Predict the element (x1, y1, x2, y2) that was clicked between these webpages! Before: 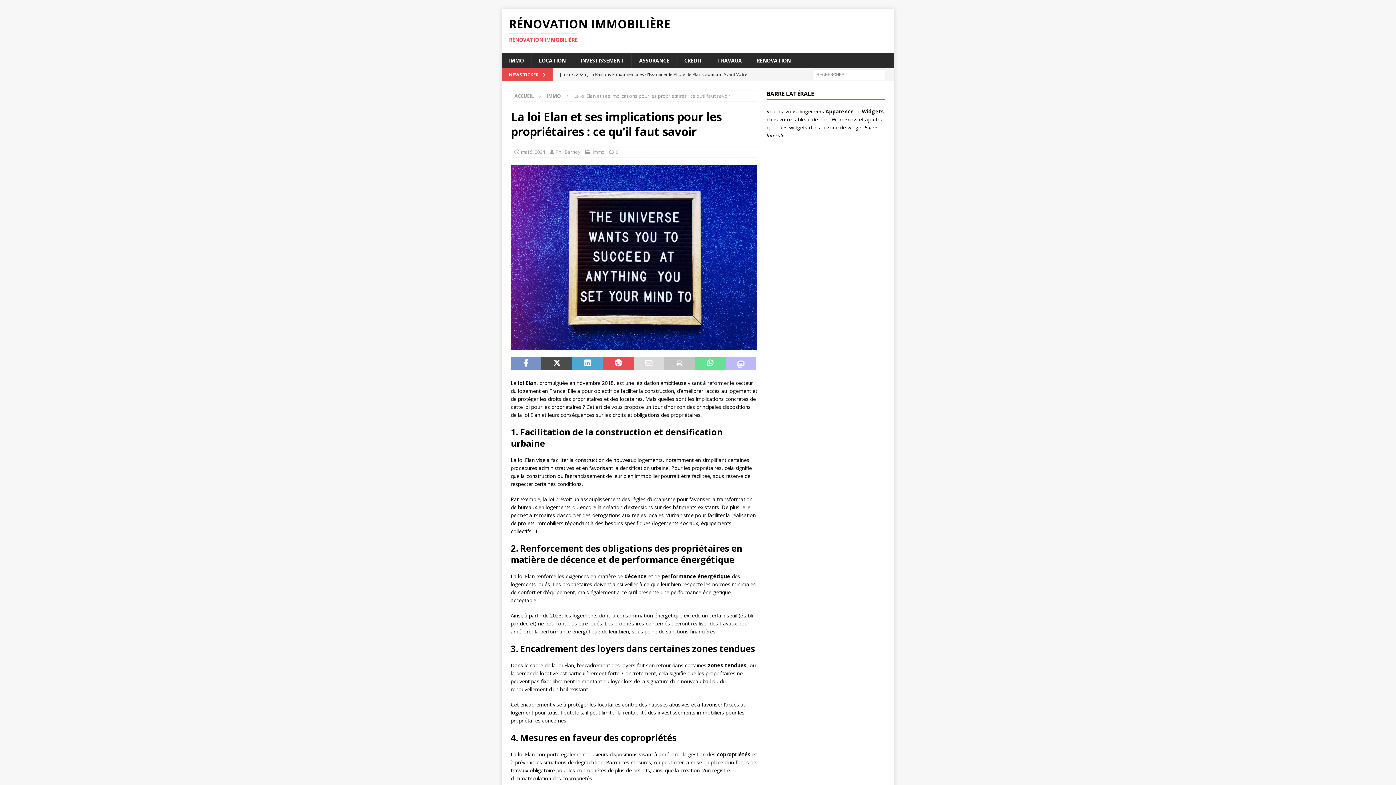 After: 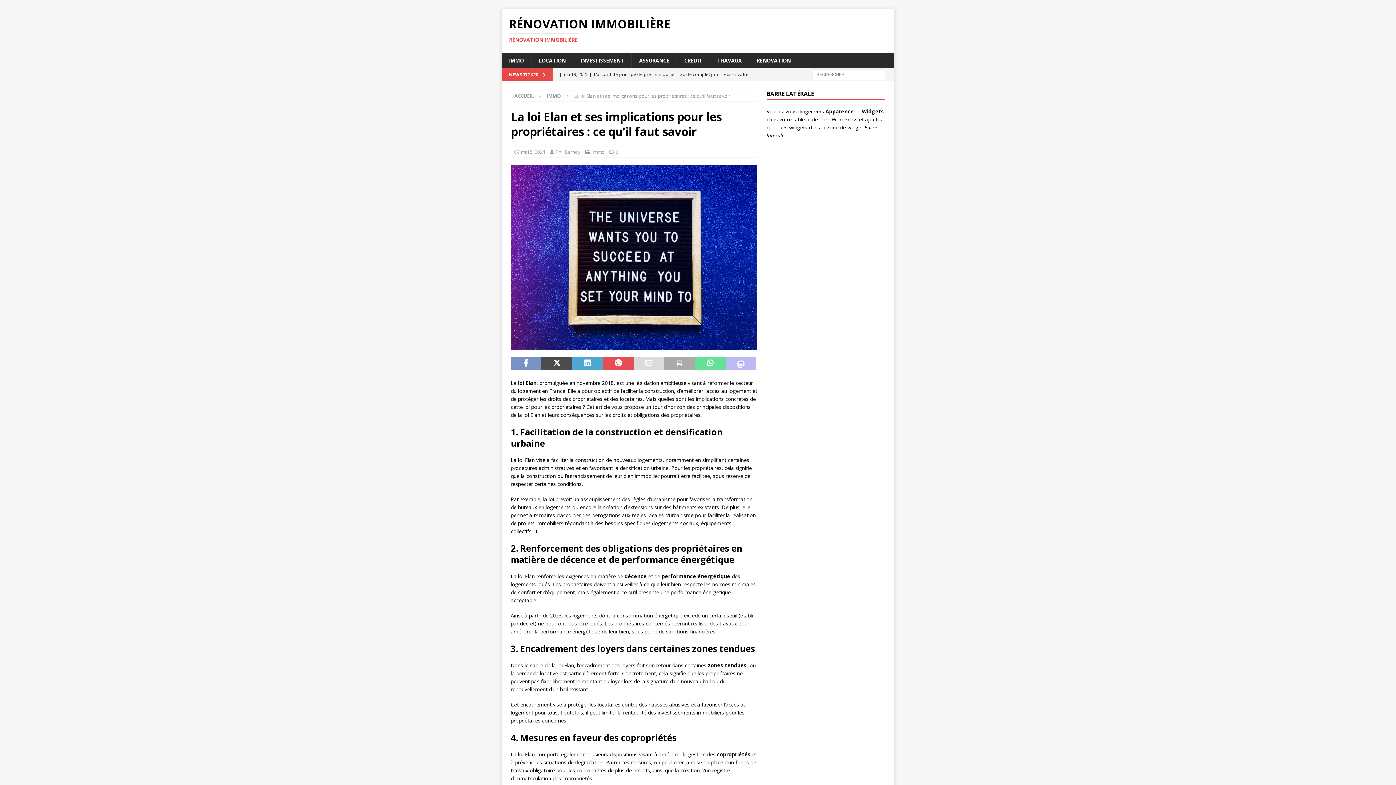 Action: bbox: (664, 357, 695, 370)